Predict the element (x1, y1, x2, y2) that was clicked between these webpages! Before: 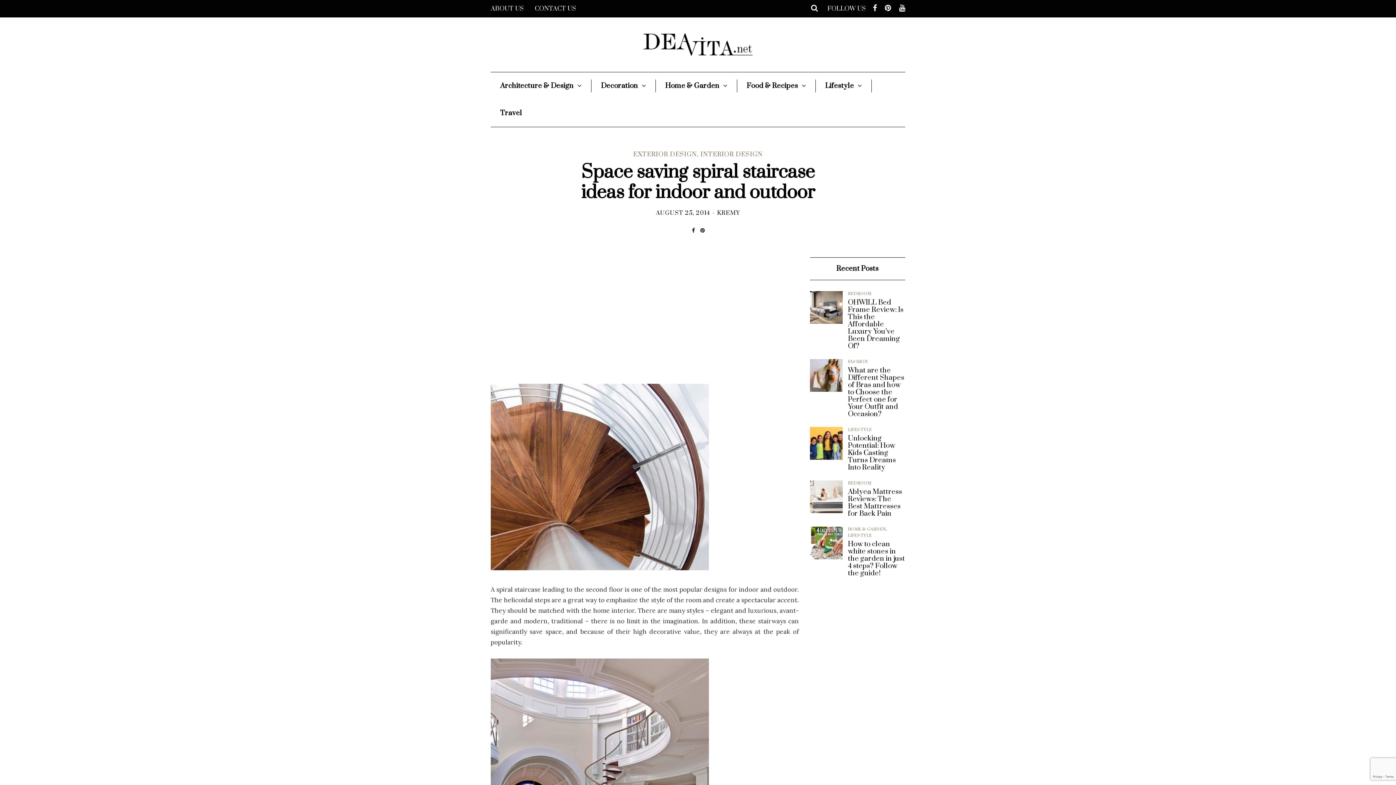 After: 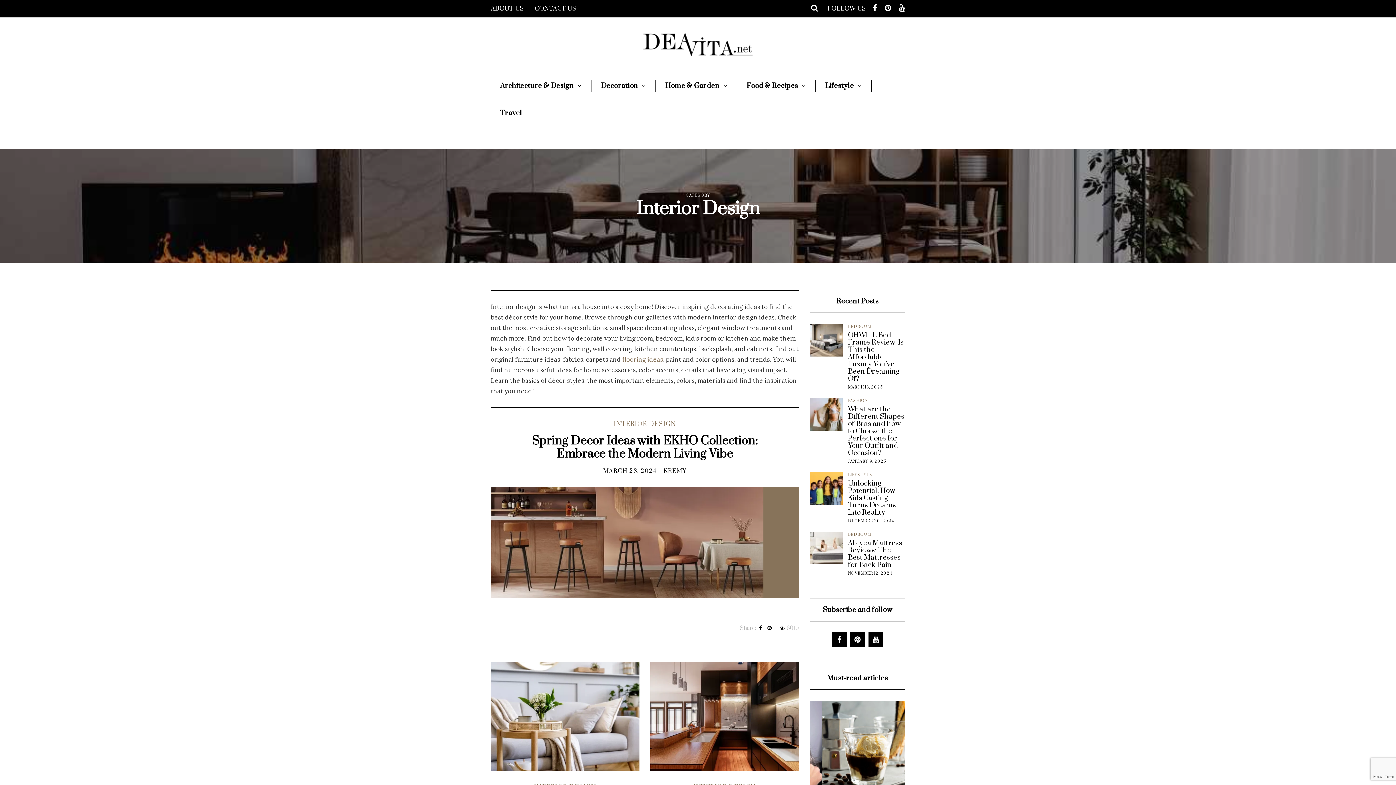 Action: bbox: (700, 152, 762, 156) label: INTERIOR DESIGN